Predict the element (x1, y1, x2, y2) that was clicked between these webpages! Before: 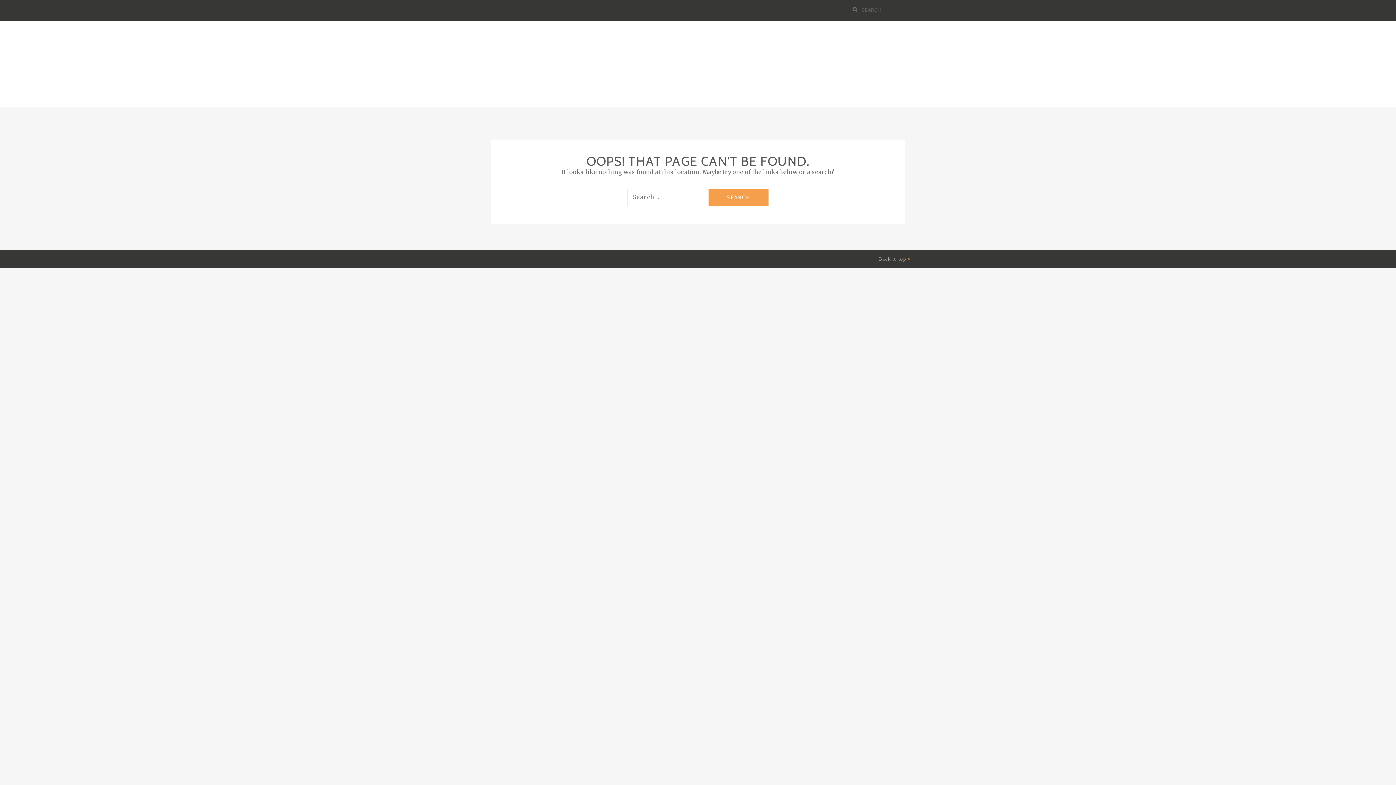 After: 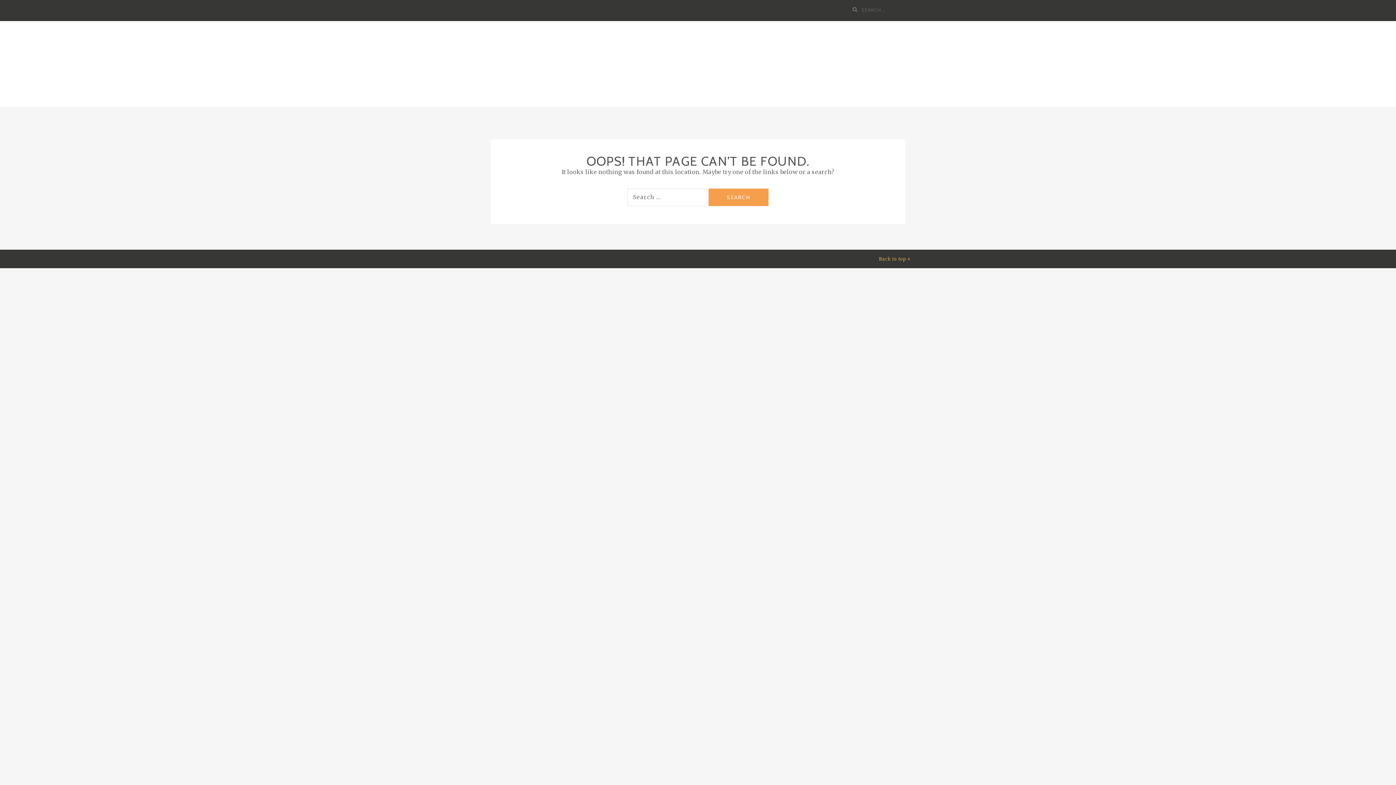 Action: label: Back to top  bbox: (879, 256, 910, 261)